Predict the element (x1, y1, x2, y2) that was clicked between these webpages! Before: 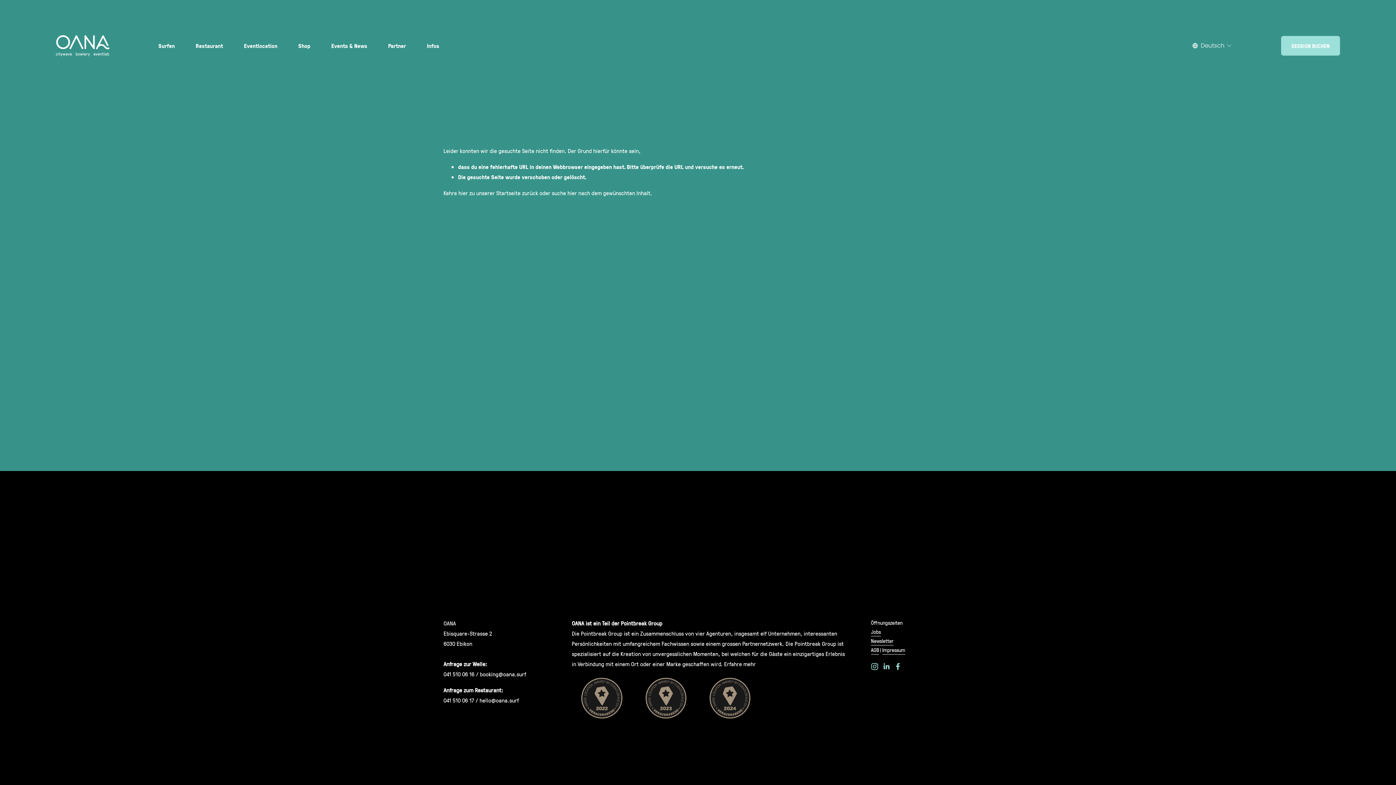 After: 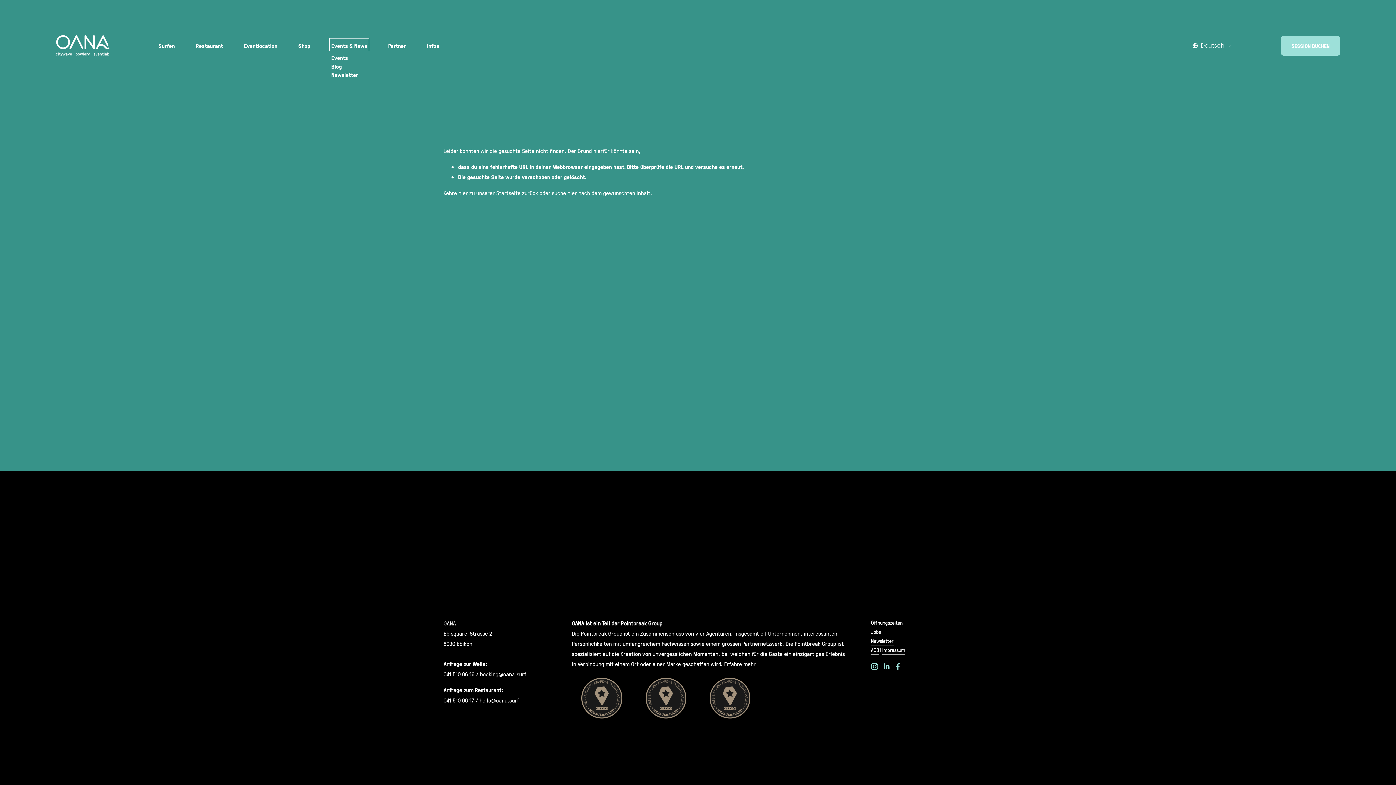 Action: label: folder dropdown bbox: (331, 40, 367, 51)